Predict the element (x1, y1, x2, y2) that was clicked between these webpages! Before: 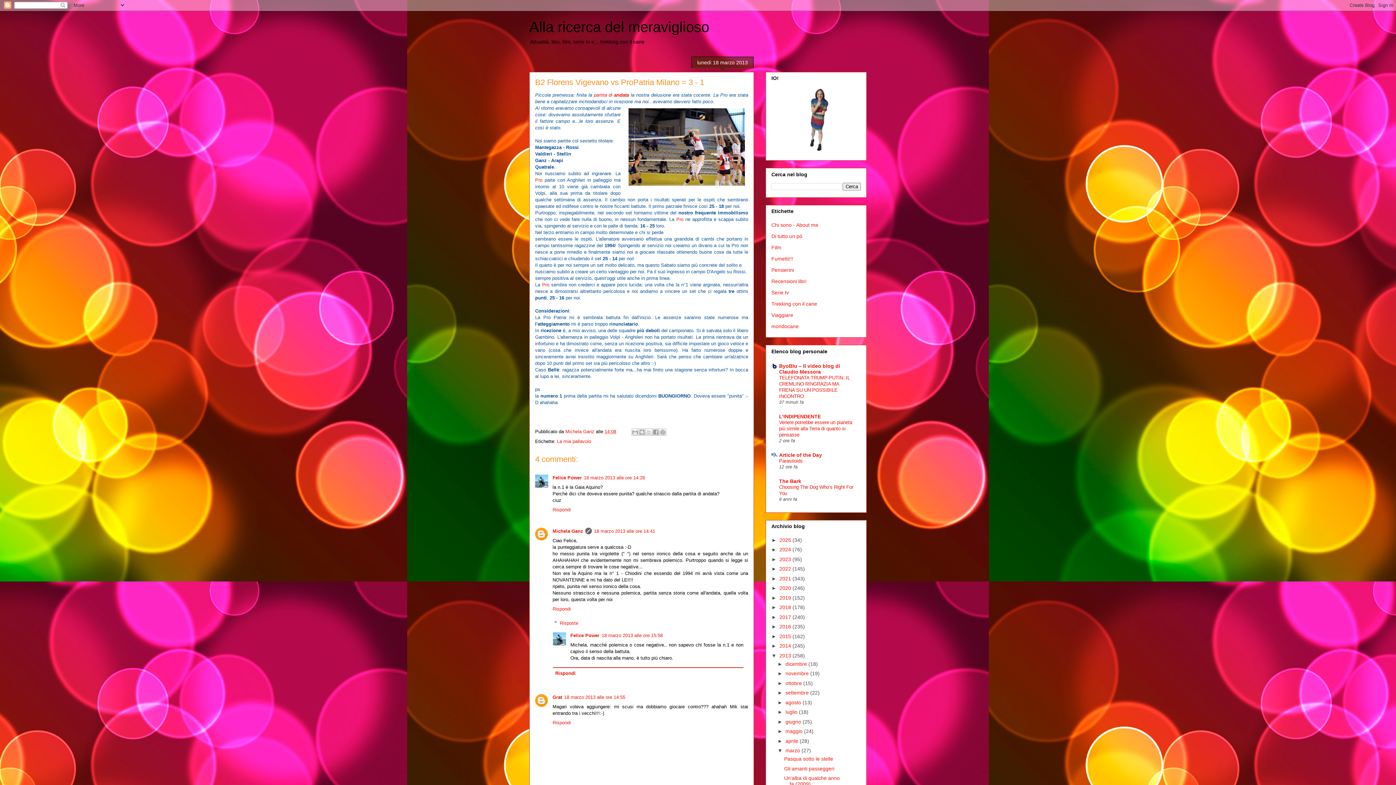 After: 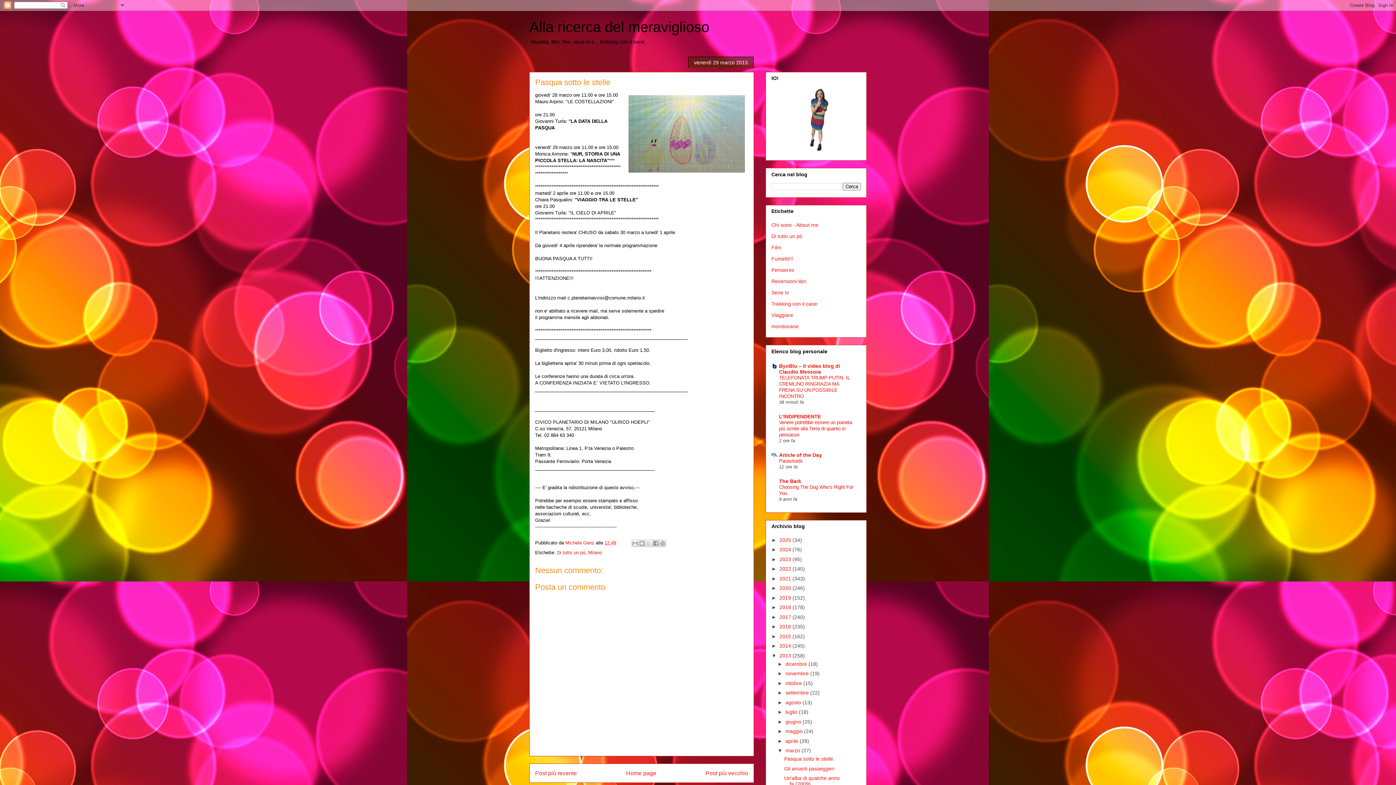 Action: bbox: (784, 756, 833, 762) label: Pasqua sotto le stelle